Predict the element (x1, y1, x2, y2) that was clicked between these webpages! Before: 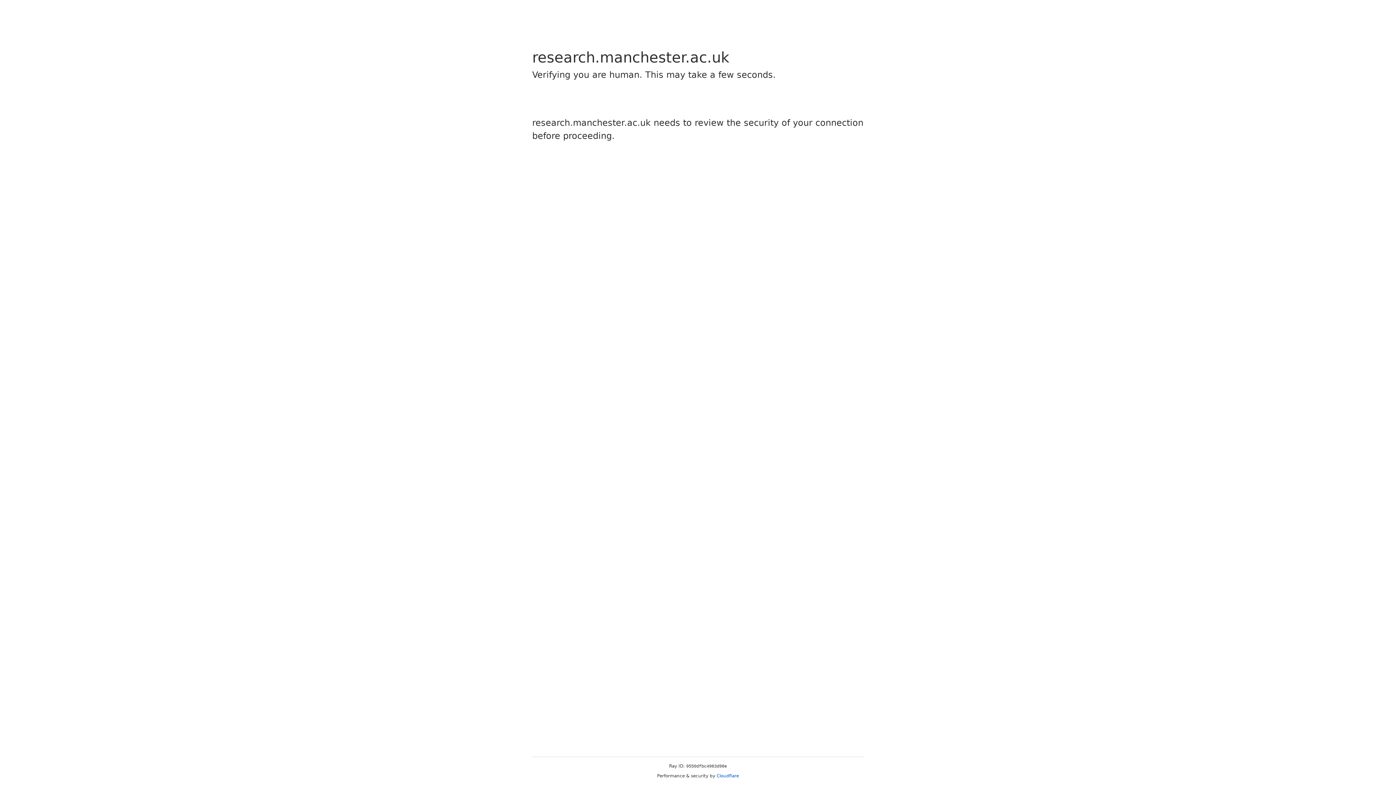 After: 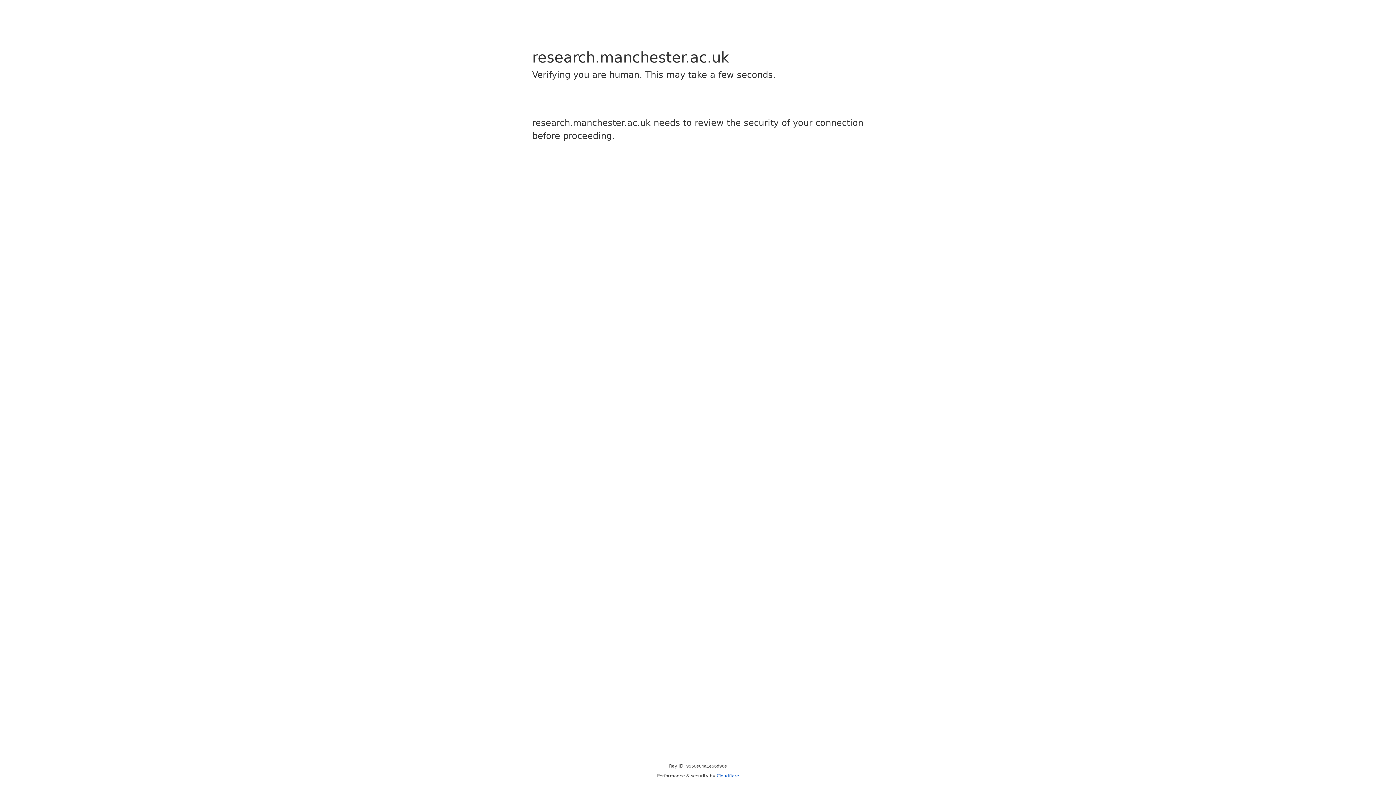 Action: bbox: (716, 773, 739, 778) label: Cloudflare